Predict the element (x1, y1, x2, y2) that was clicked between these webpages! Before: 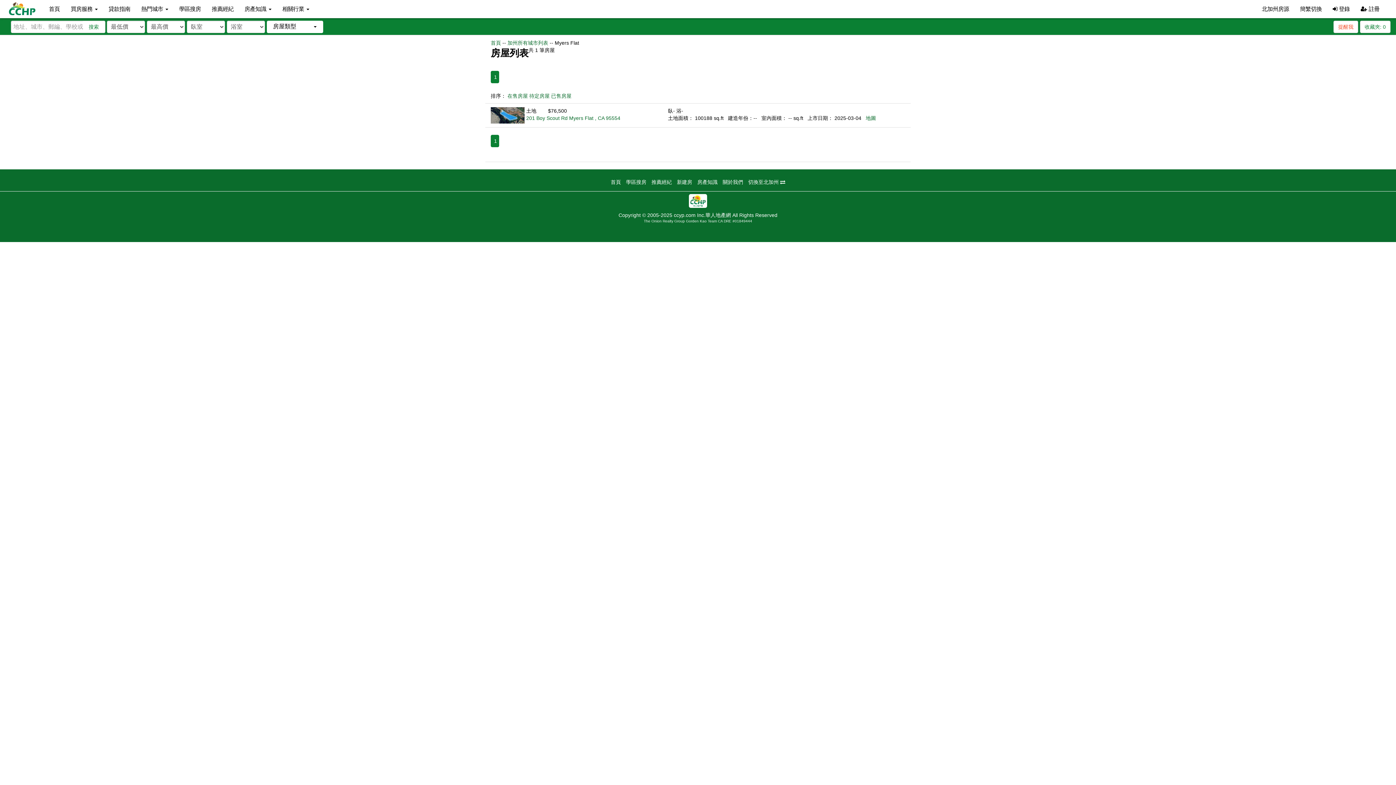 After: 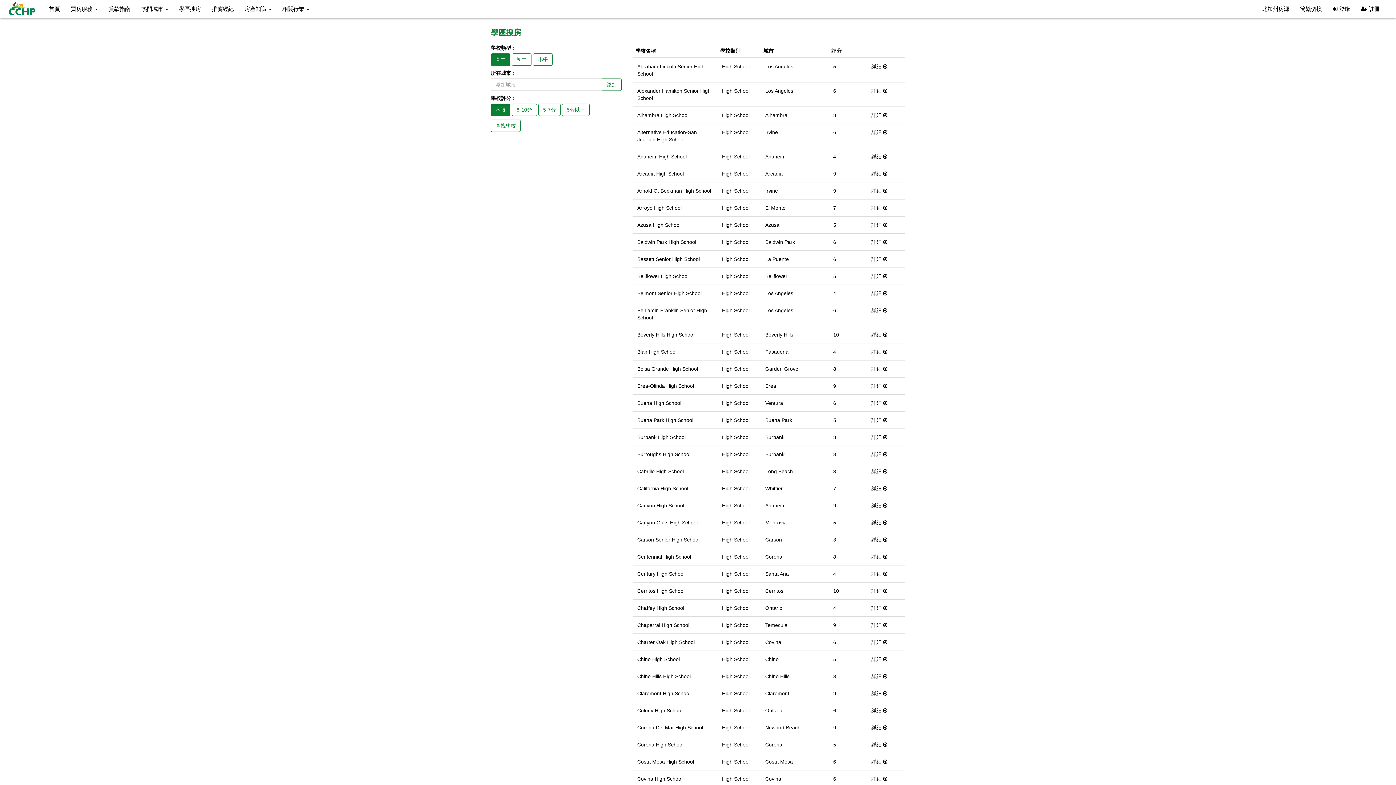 Action: bbox: (173, 0, 206, 18) label: 學區搜房